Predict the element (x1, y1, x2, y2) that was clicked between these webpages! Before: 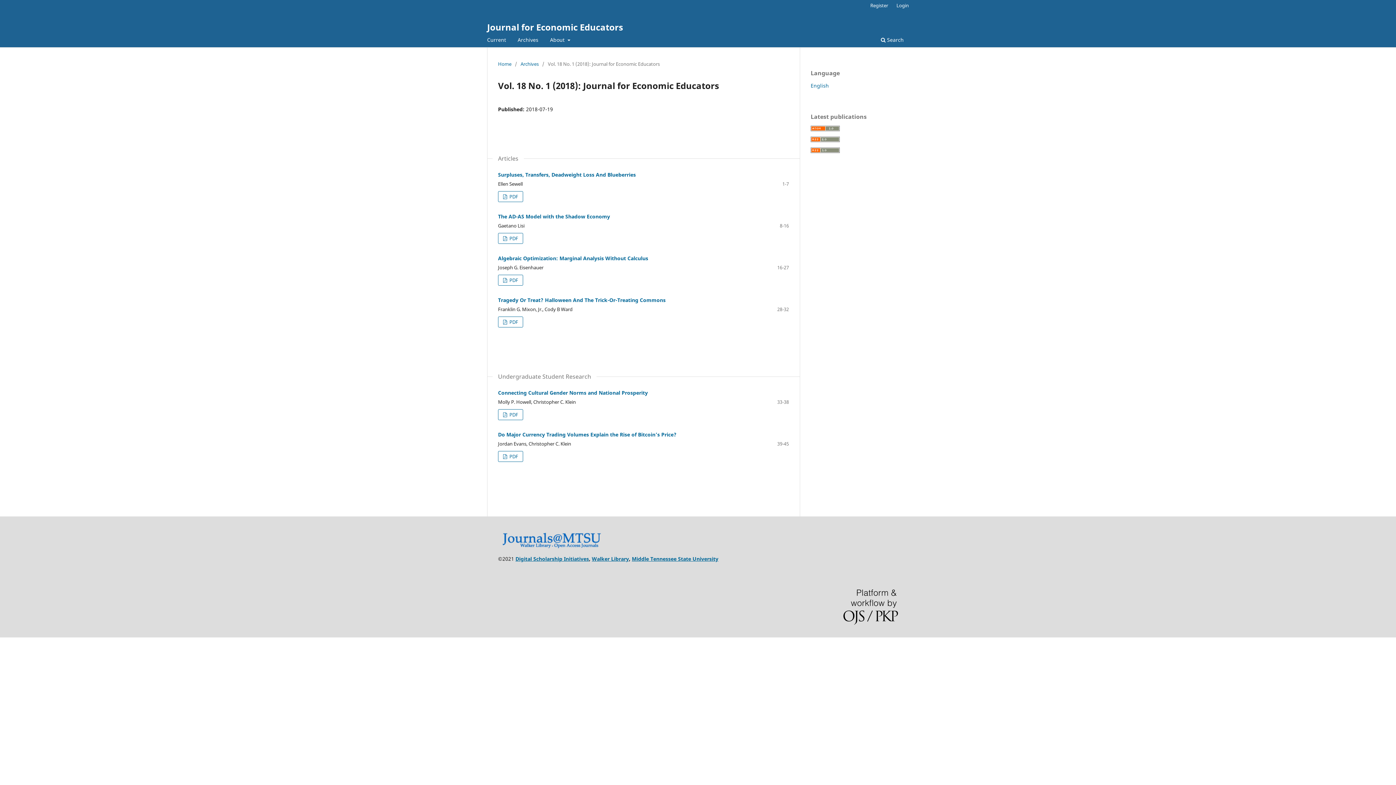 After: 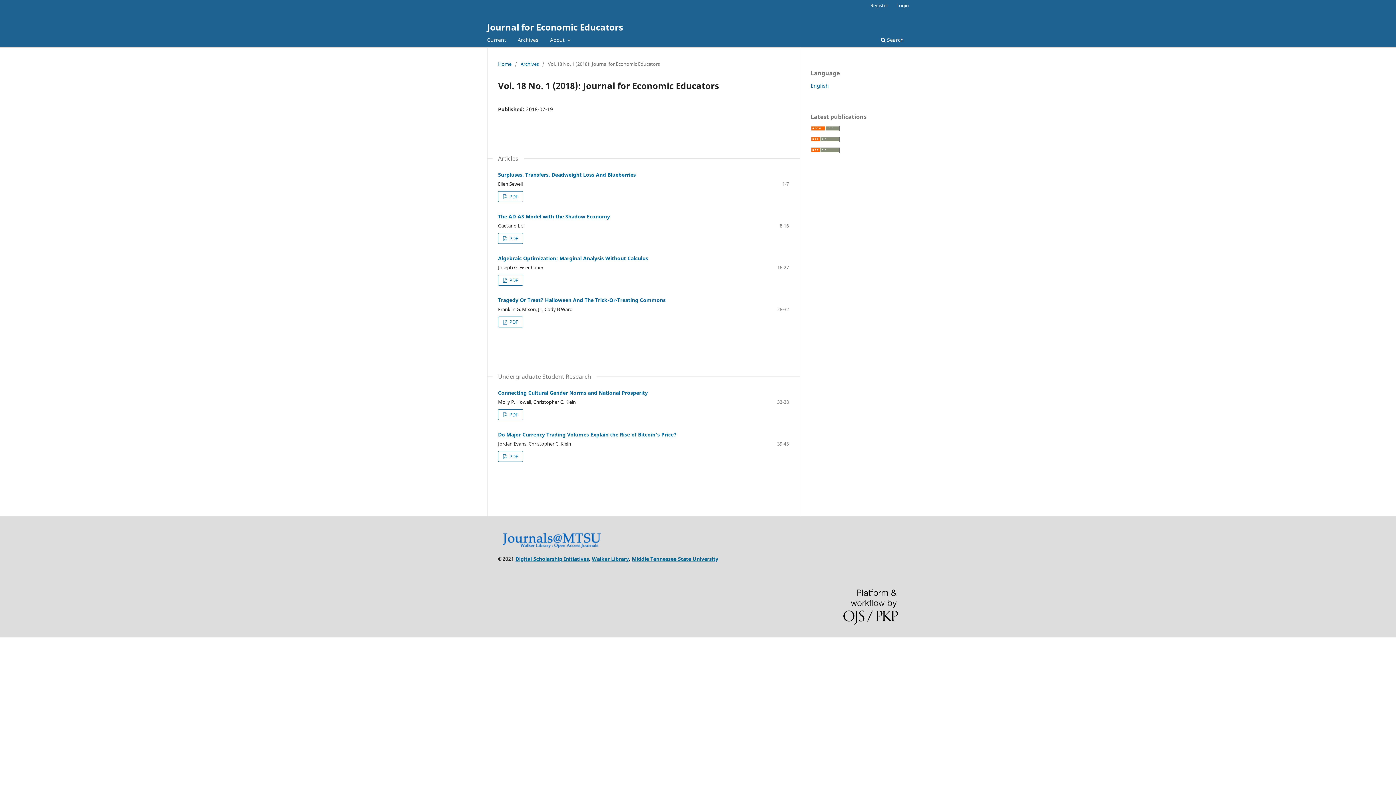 Action: bbox: (810, 147, 840, 154)